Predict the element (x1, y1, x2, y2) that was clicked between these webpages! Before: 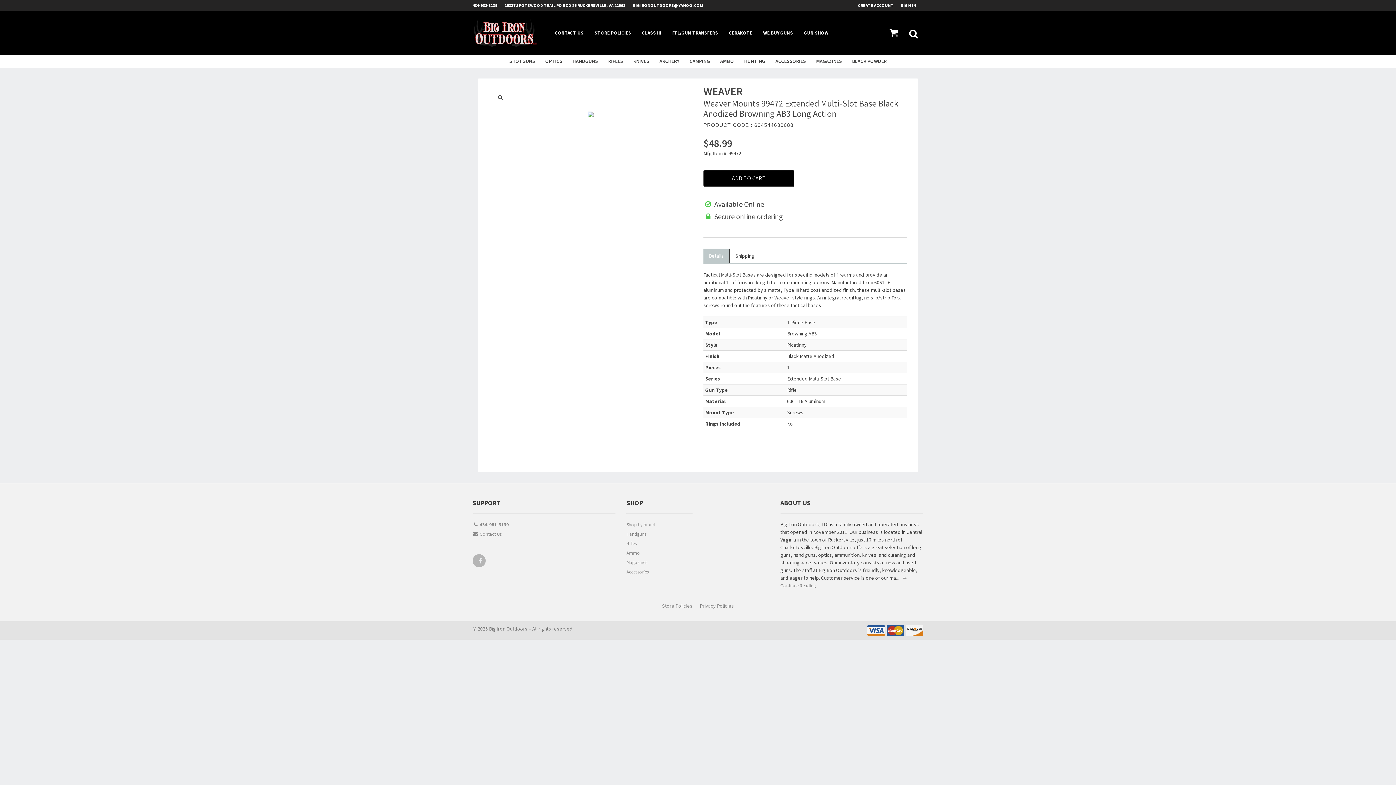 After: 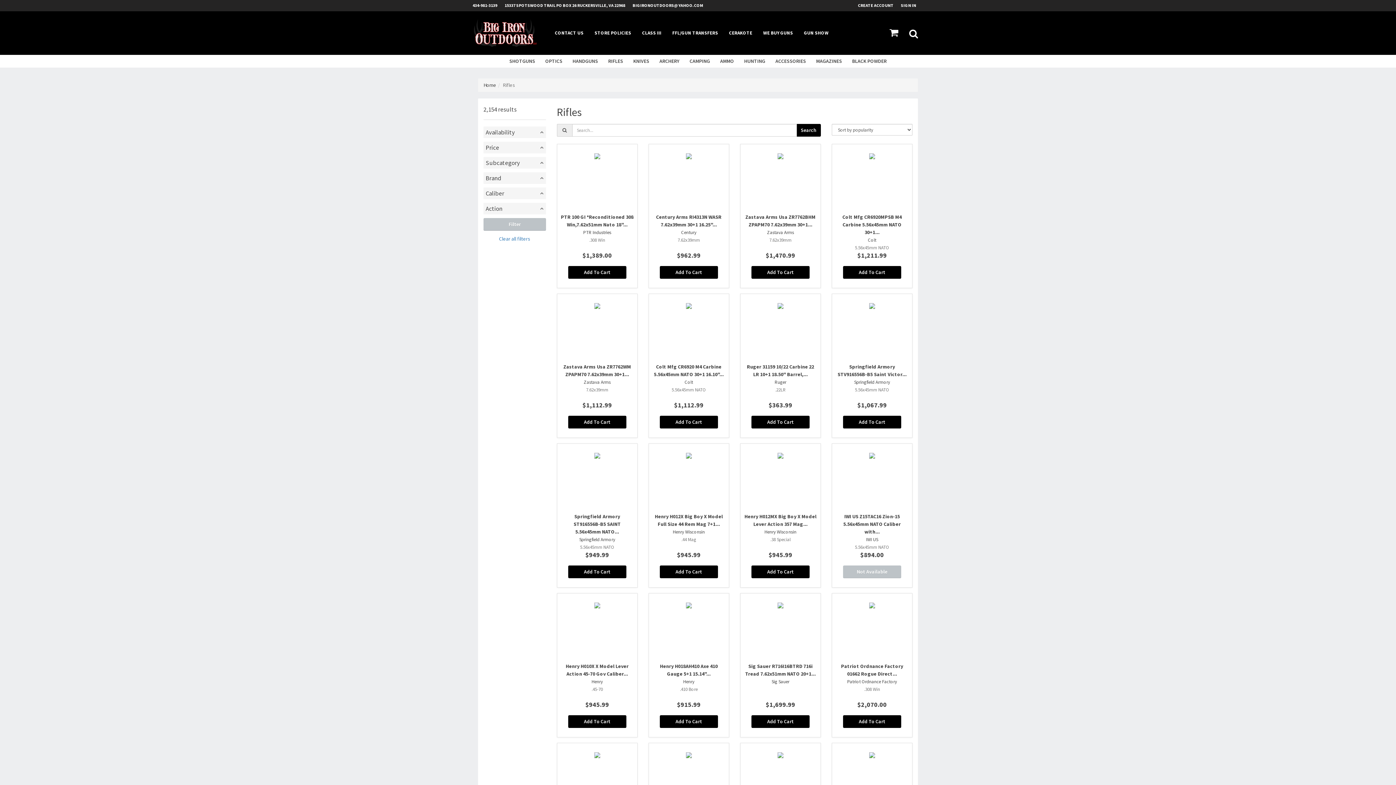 Action: label: Rifles bbox: (626, 540, 692, 549)